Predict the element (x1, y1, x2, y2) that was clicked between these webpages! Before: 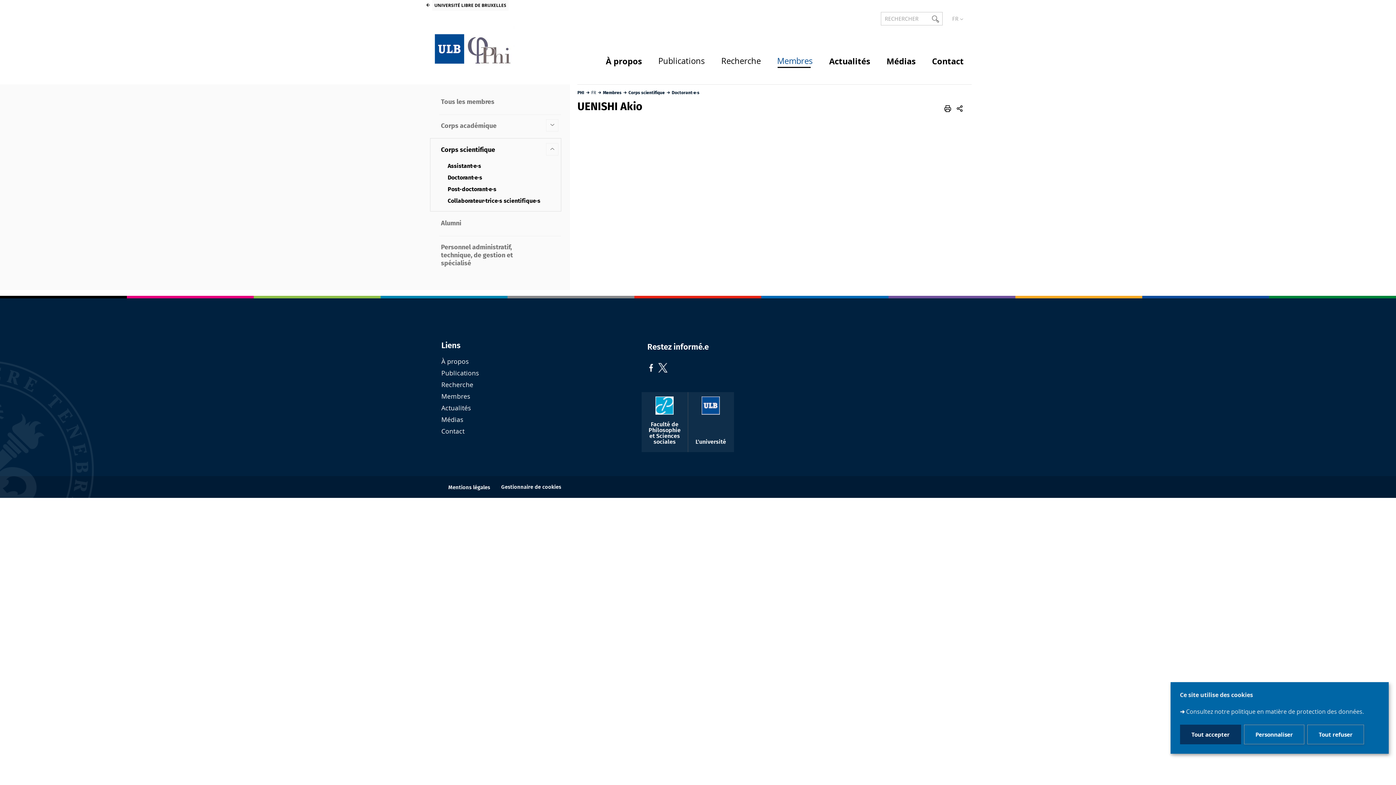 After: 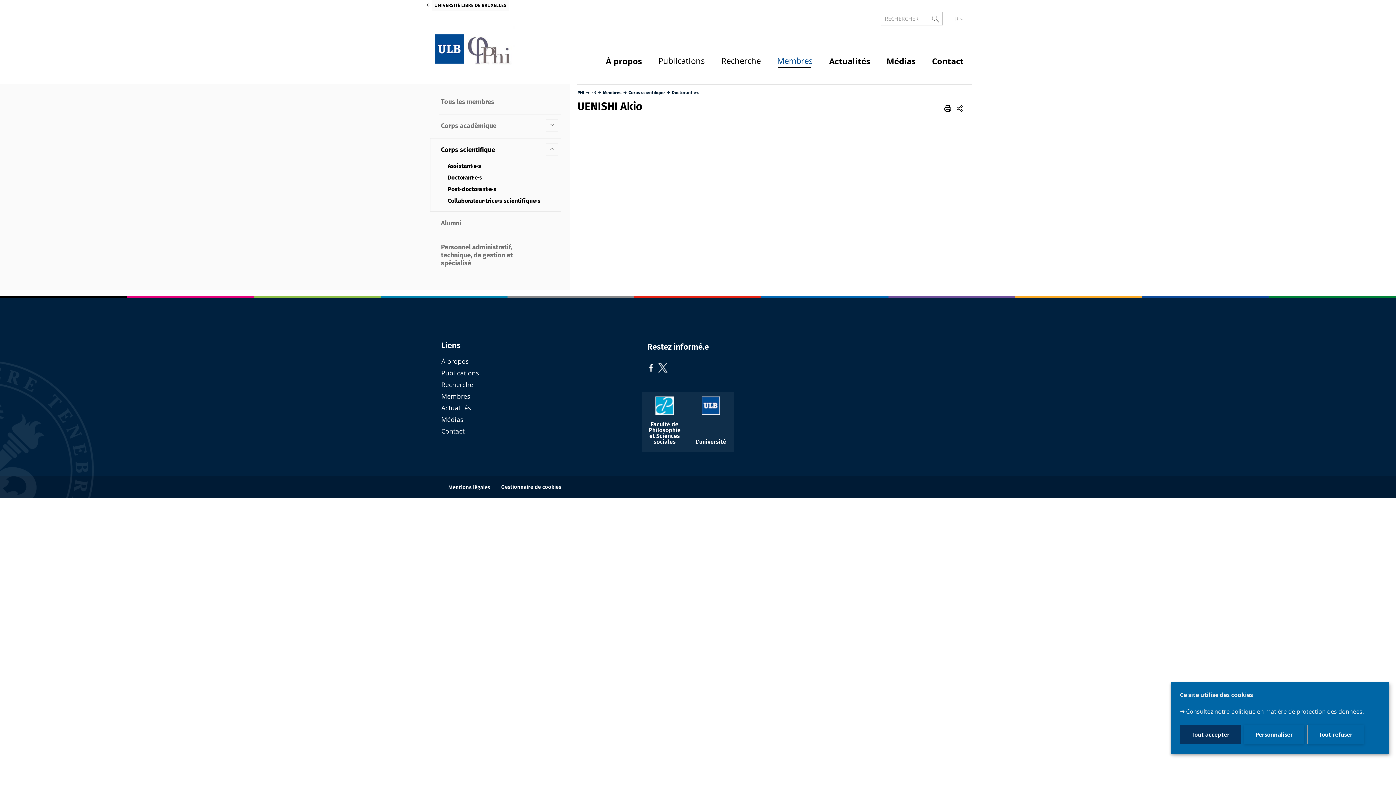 Action: bbox: (441, 337, 606, 353) label: Liens